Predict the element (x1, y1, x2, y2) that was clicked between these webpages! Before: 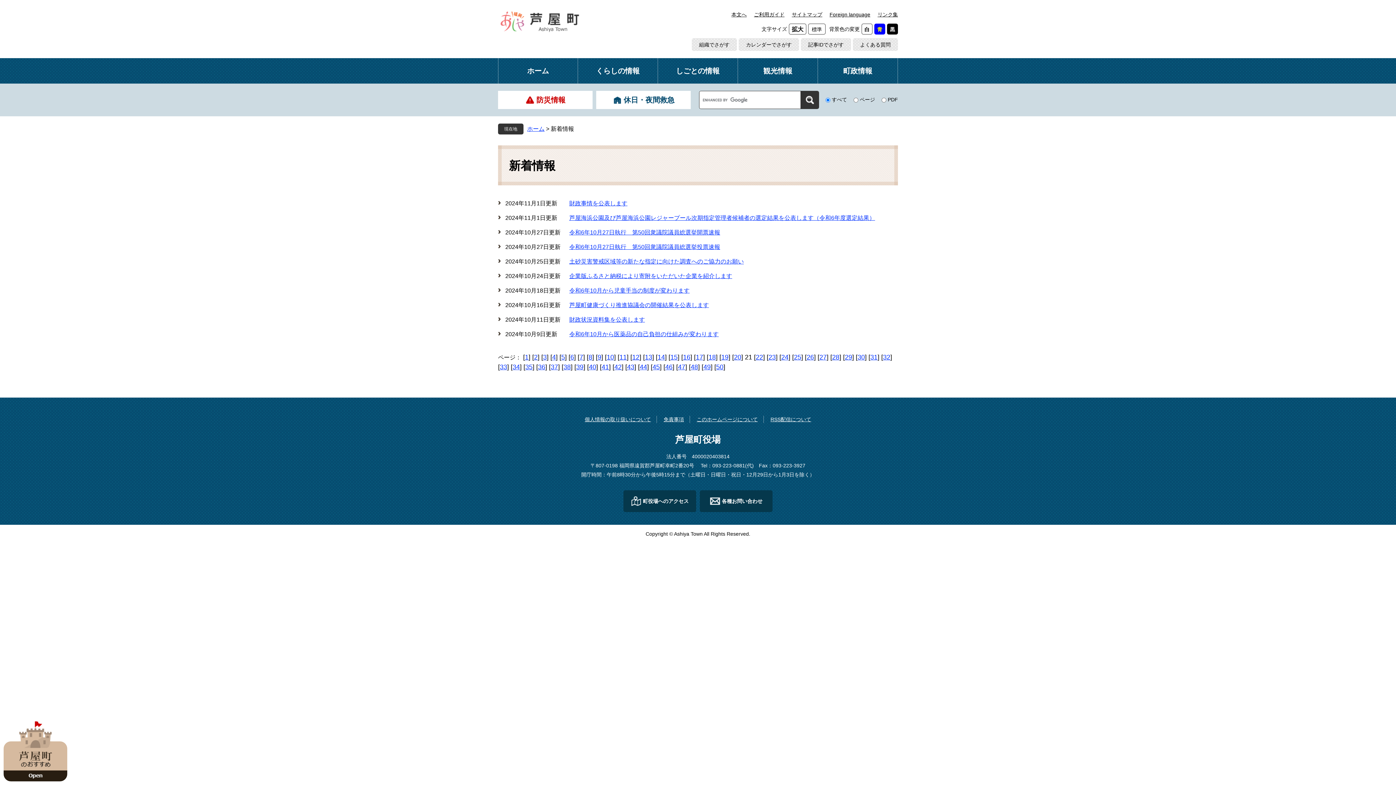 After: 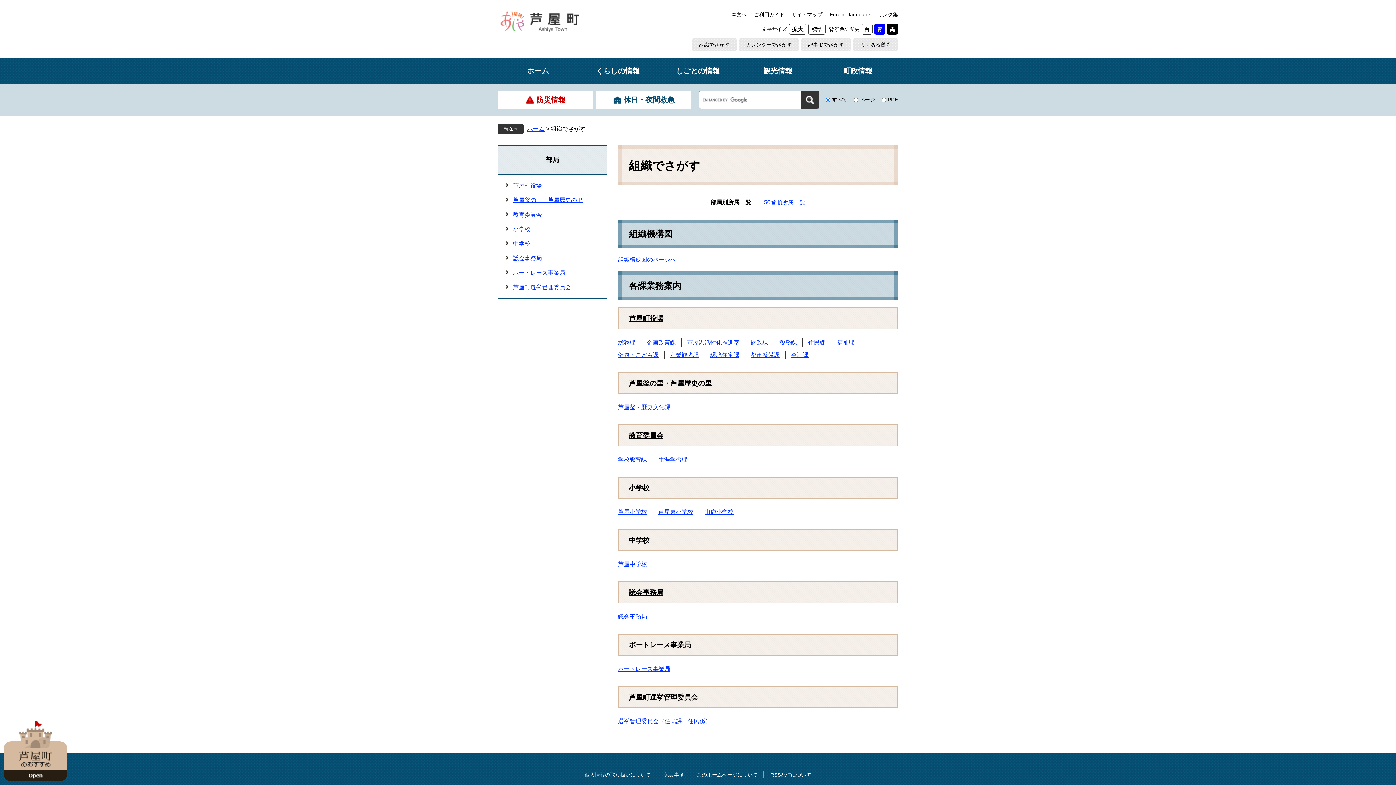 Action: bbox: (692, 38, 737, 50) label: 組織でさがす